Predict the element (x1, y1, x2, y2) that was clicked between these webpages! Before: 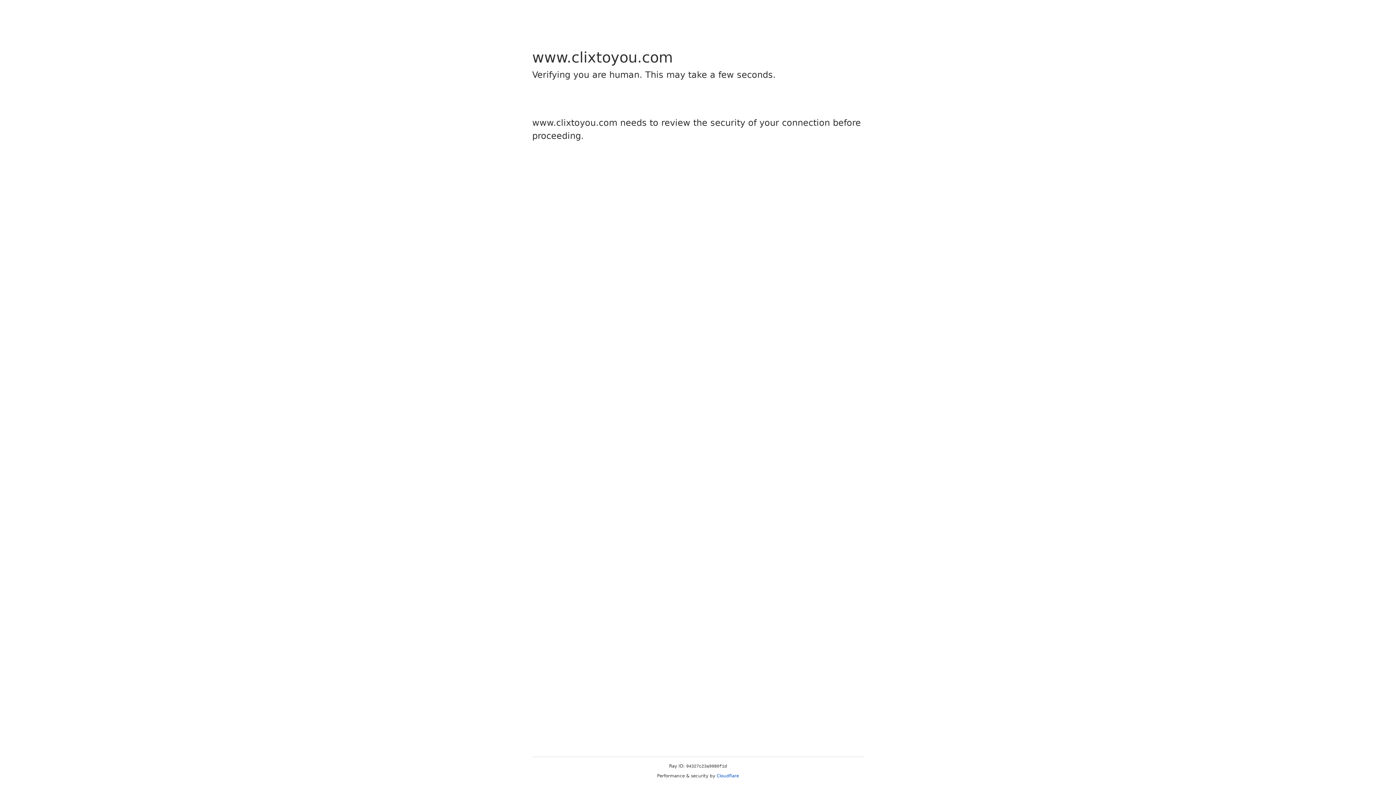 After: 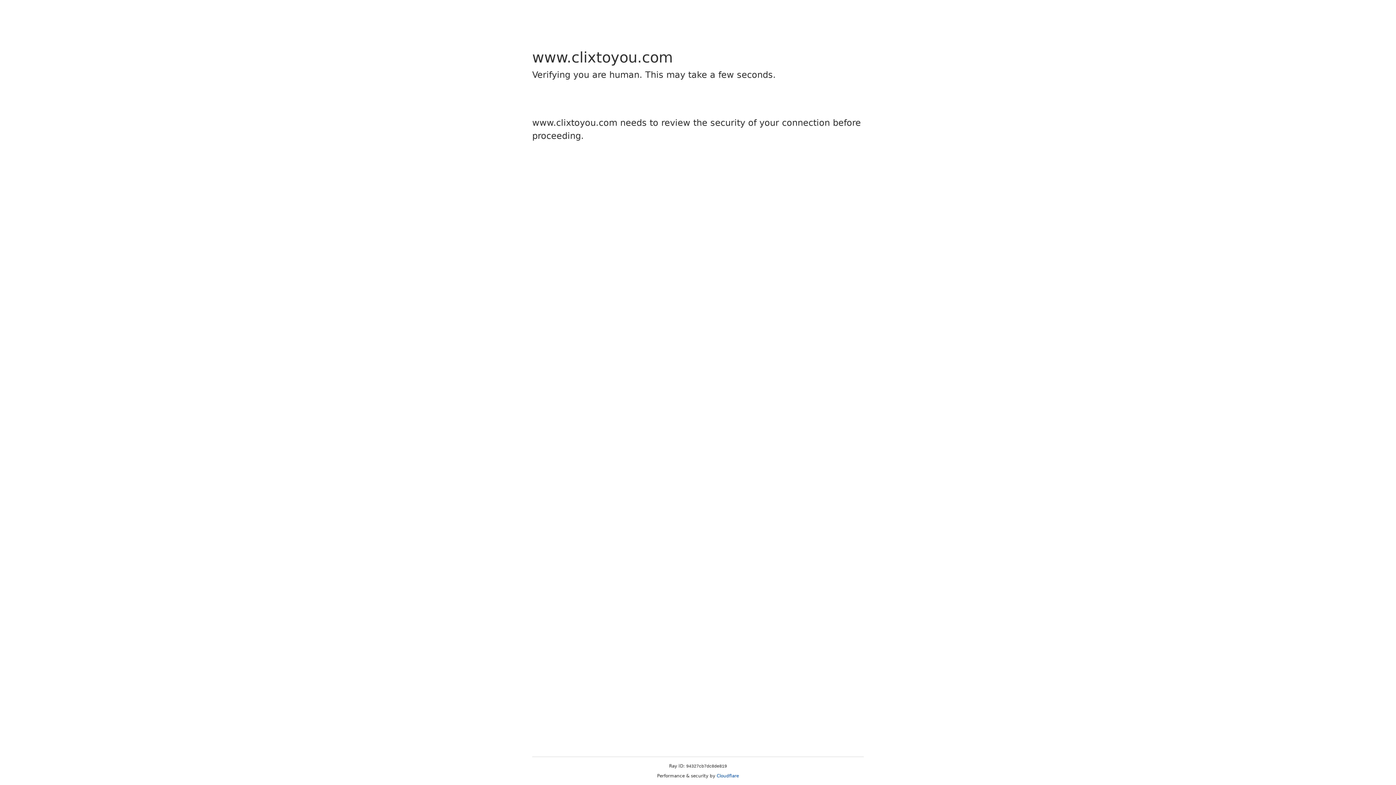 Action: label: Cloudflare bbox: (716, 773, 739, 778)